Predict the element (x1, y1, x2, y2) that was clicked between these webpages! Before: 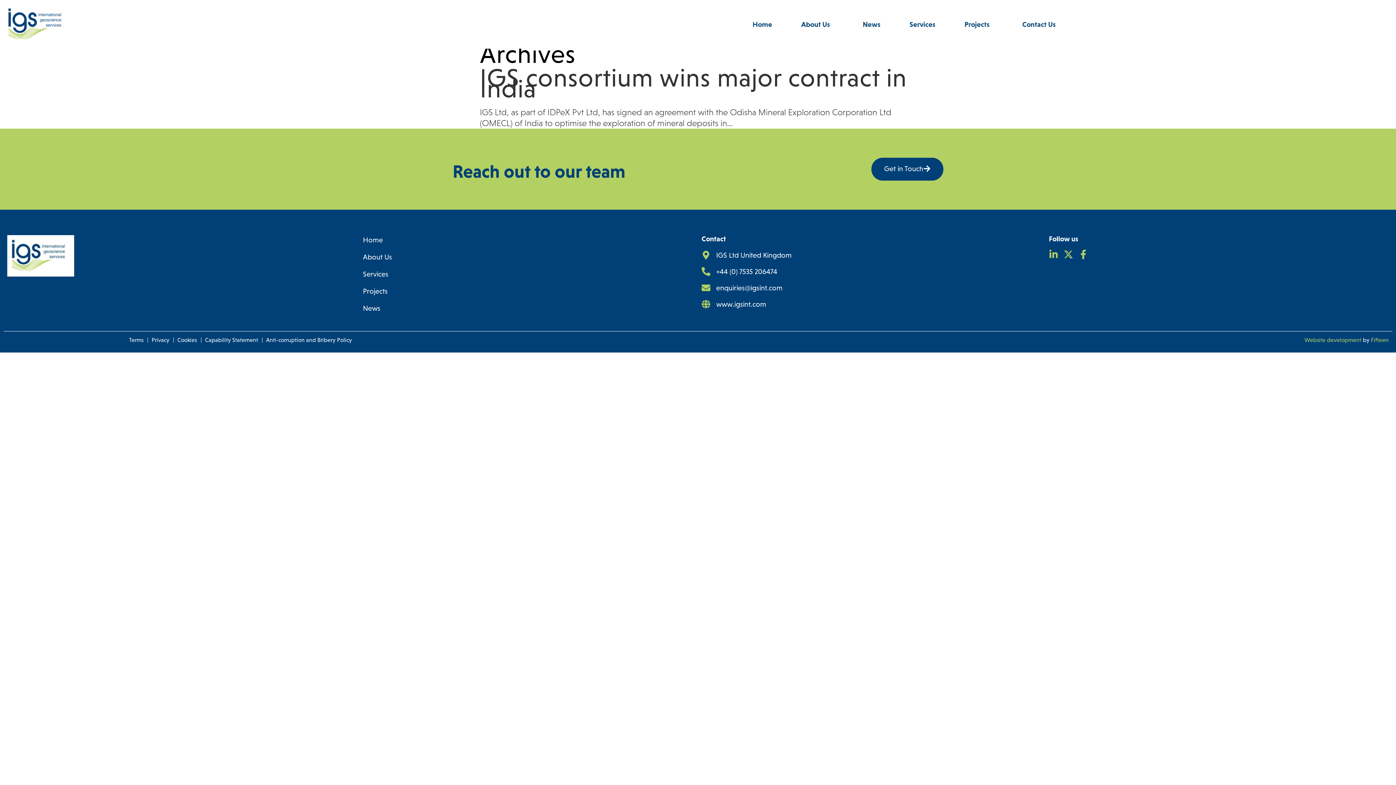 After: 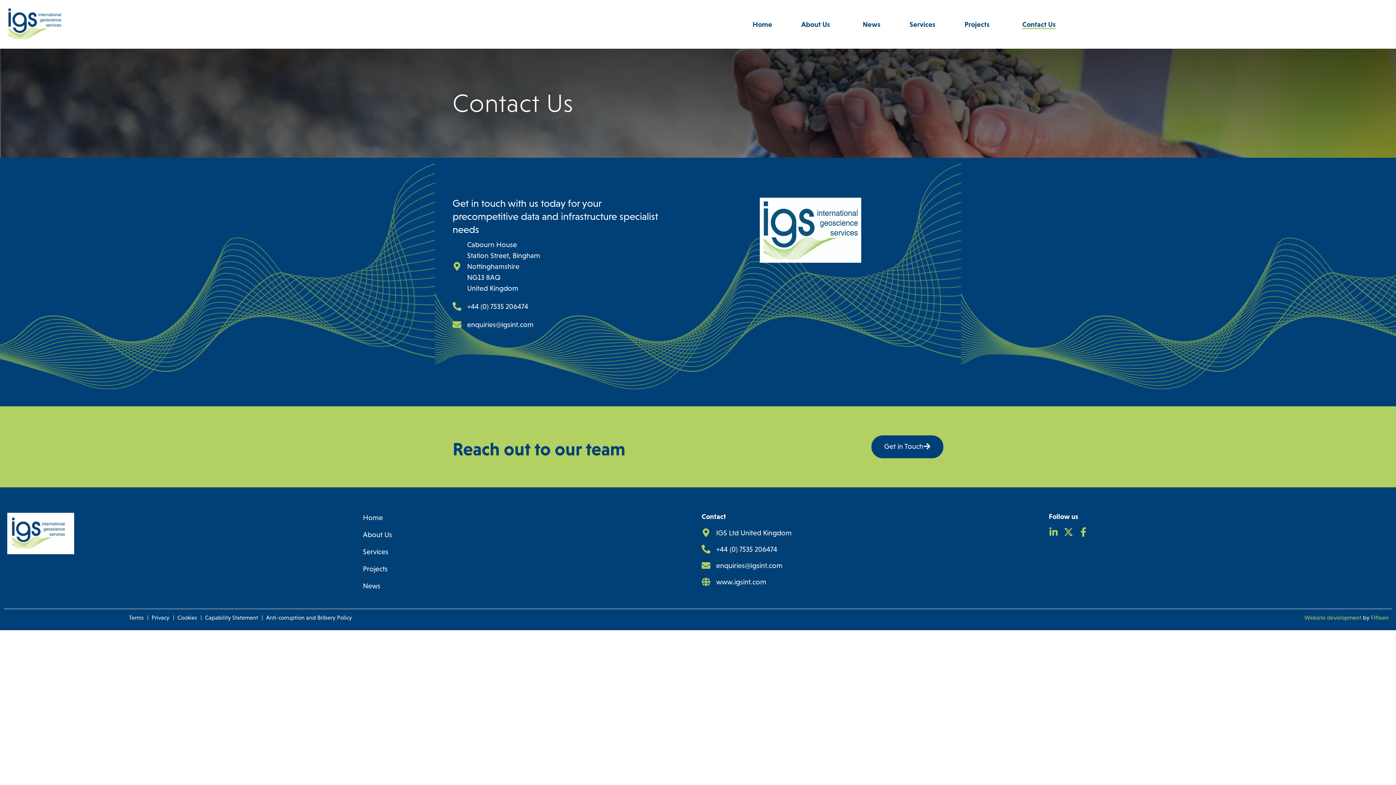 Action: bbox: (1022, 19, 1056, 29) label: Contact Us